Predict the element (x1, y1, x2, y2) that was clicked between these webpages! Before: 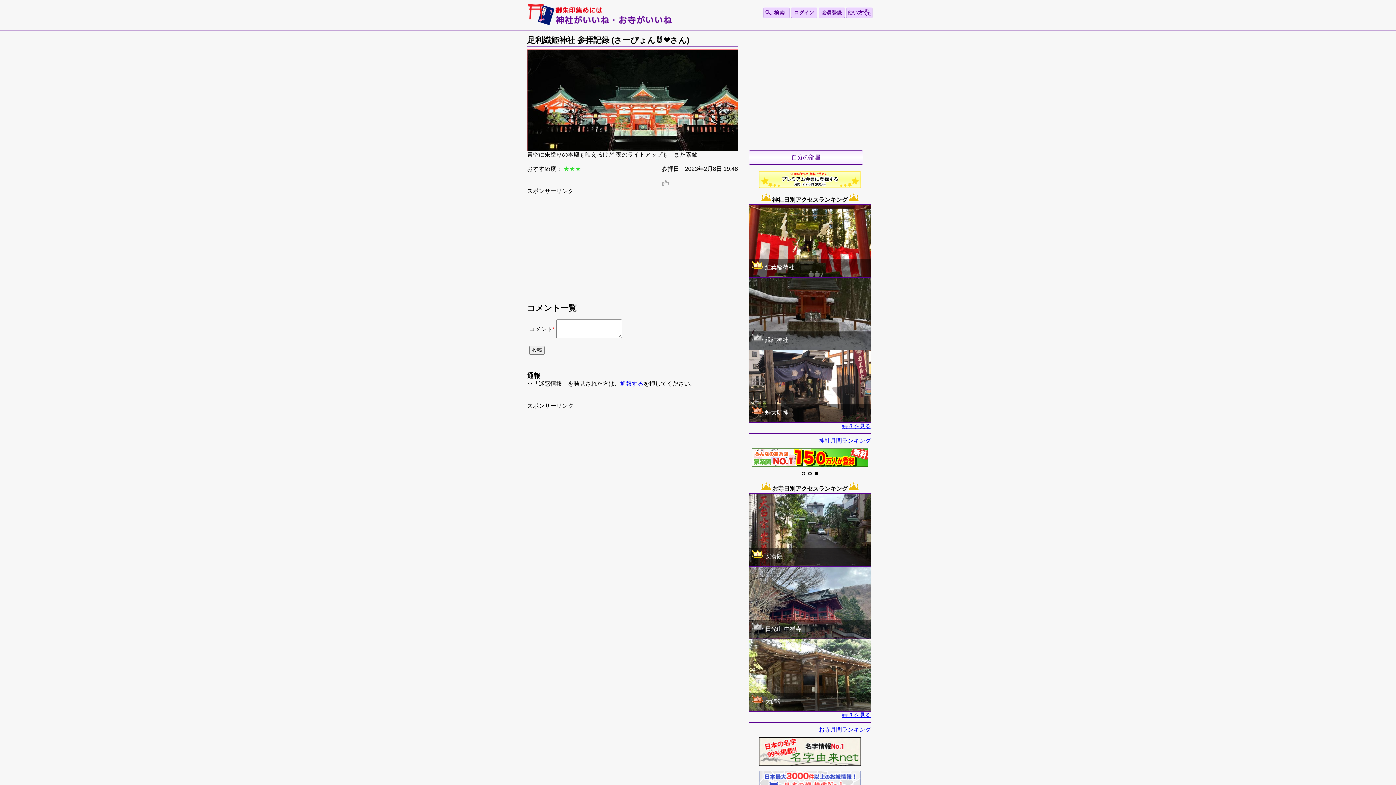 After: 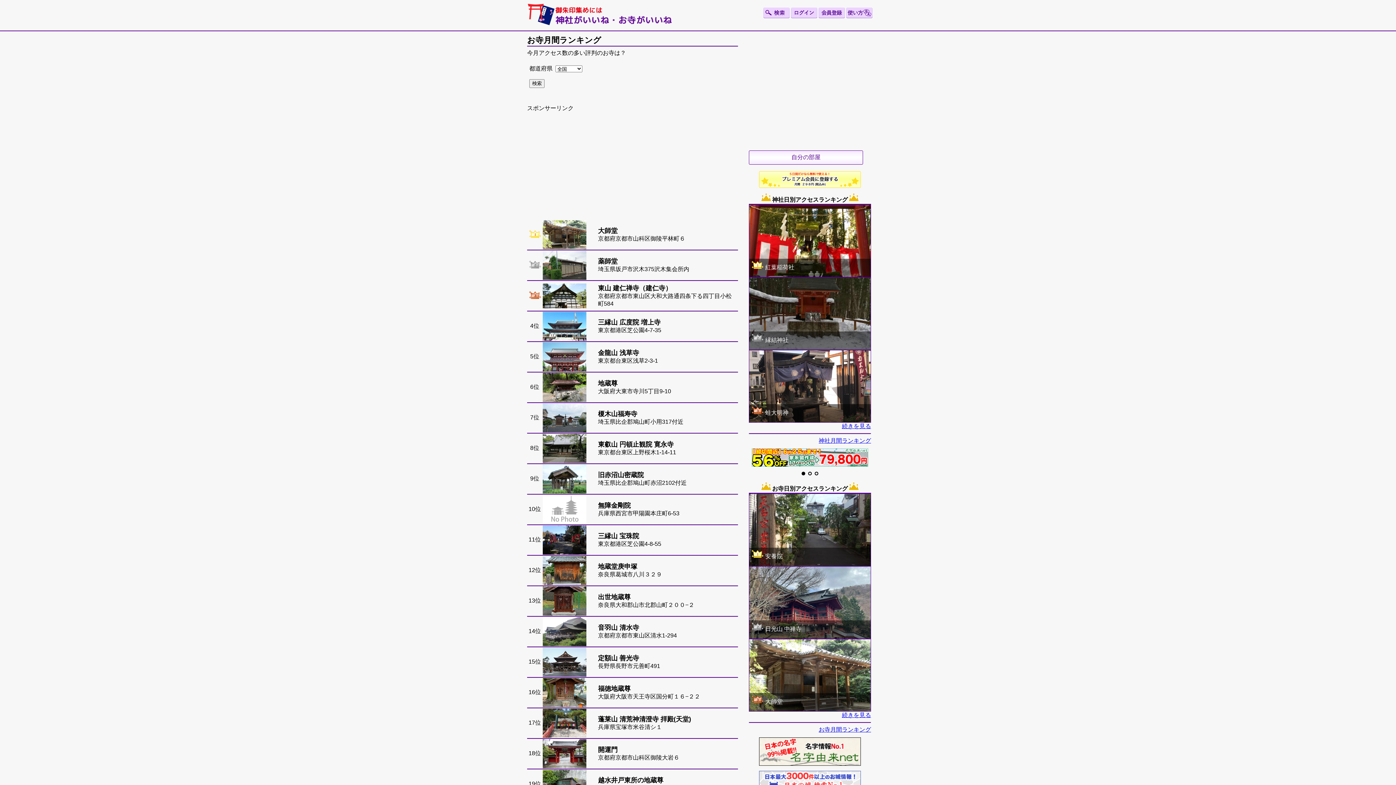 Action: label: お寺月間ランキング bbox: (818, 726, 871, 733)